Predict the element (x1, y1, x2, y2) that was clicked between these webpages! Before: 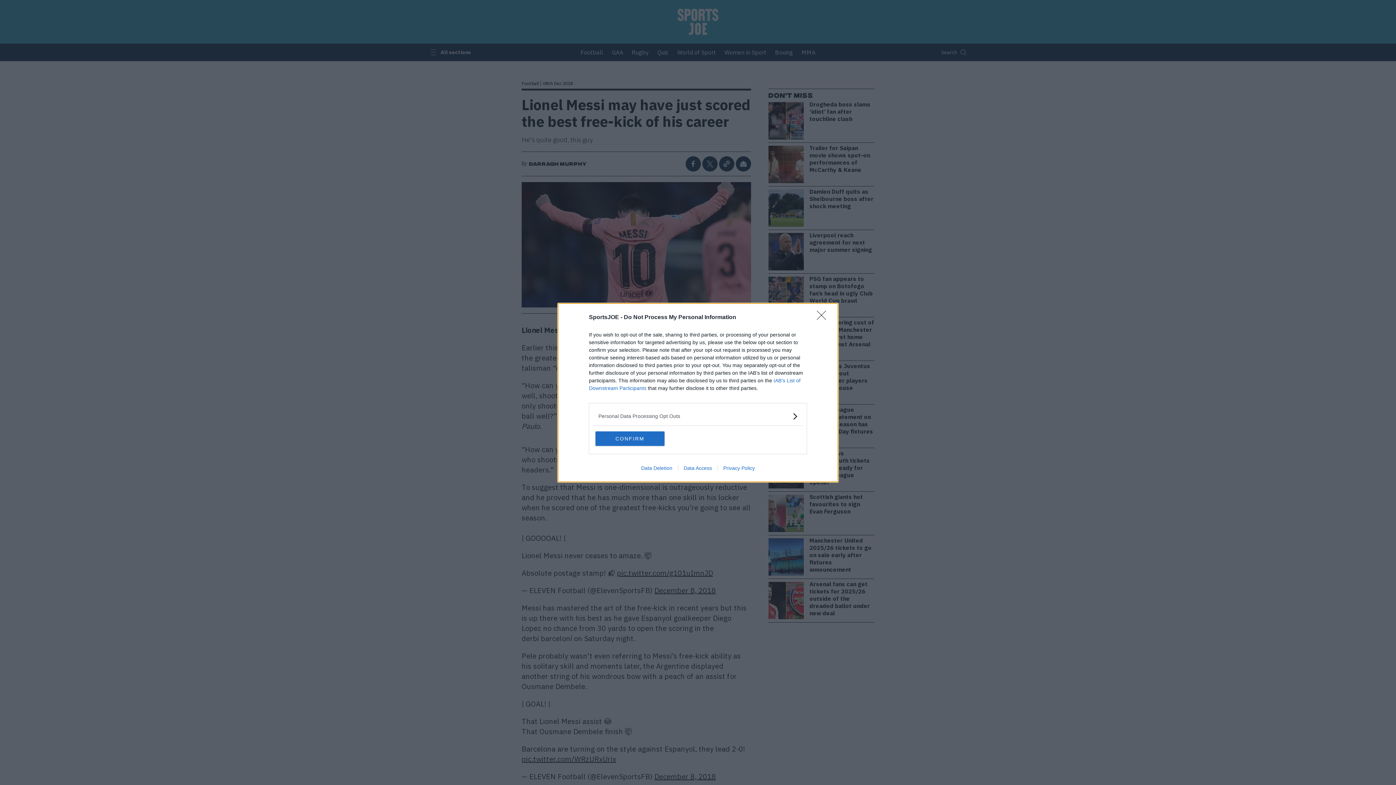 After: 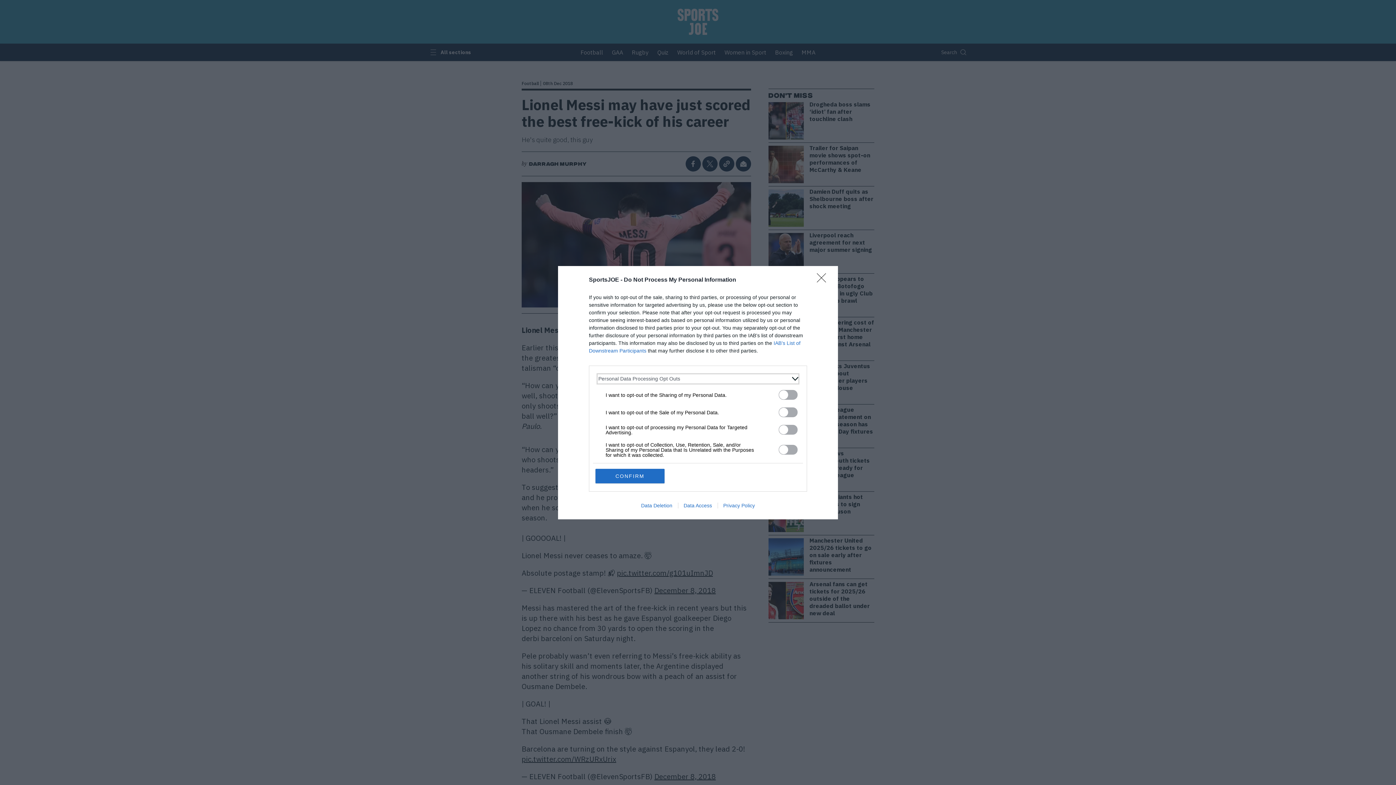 Action: bbox: (598, 412, 797, 420) label: Opt-Outs